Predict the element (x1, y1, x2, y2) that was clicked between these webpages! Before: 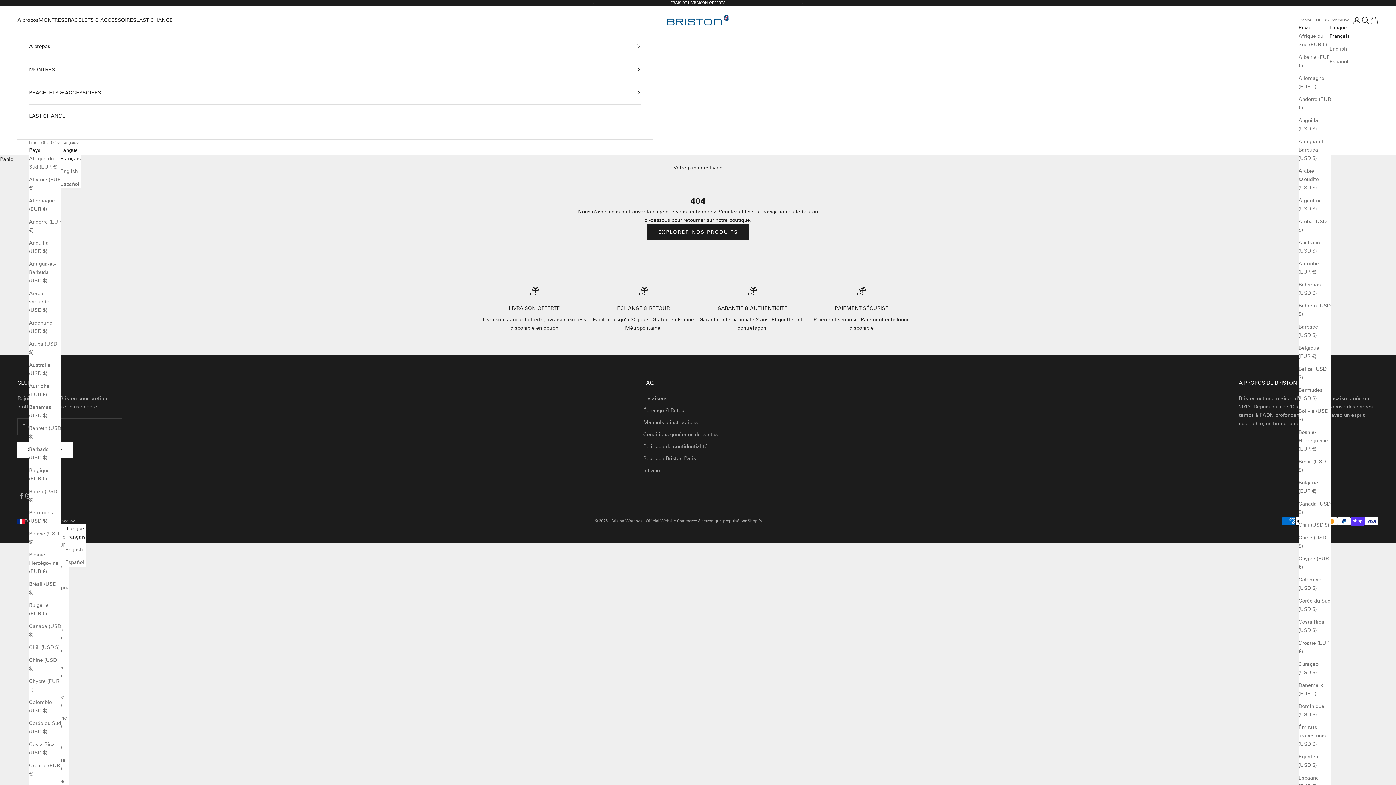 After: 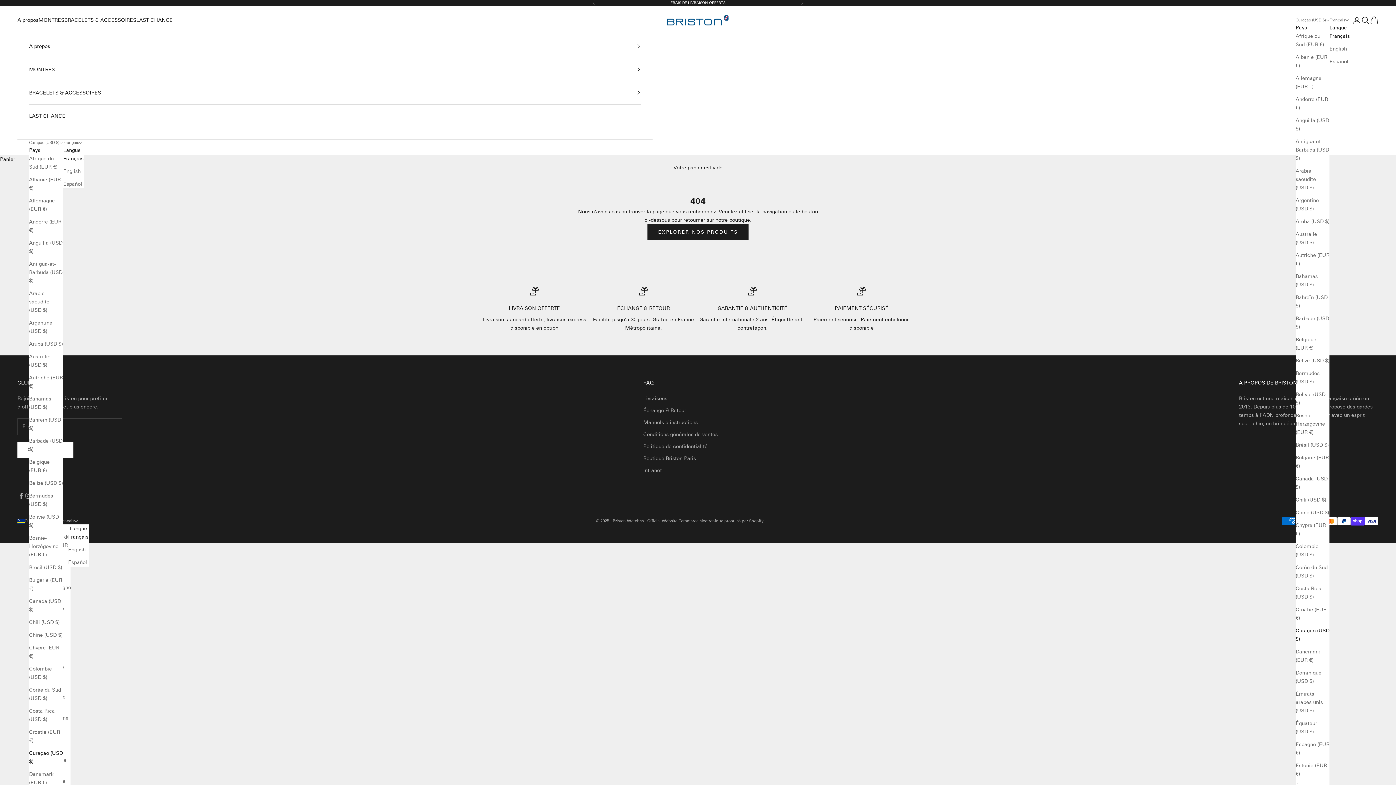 Action: bbox: (1298, 660, 1331, 677) label: Curaçao (USD $)